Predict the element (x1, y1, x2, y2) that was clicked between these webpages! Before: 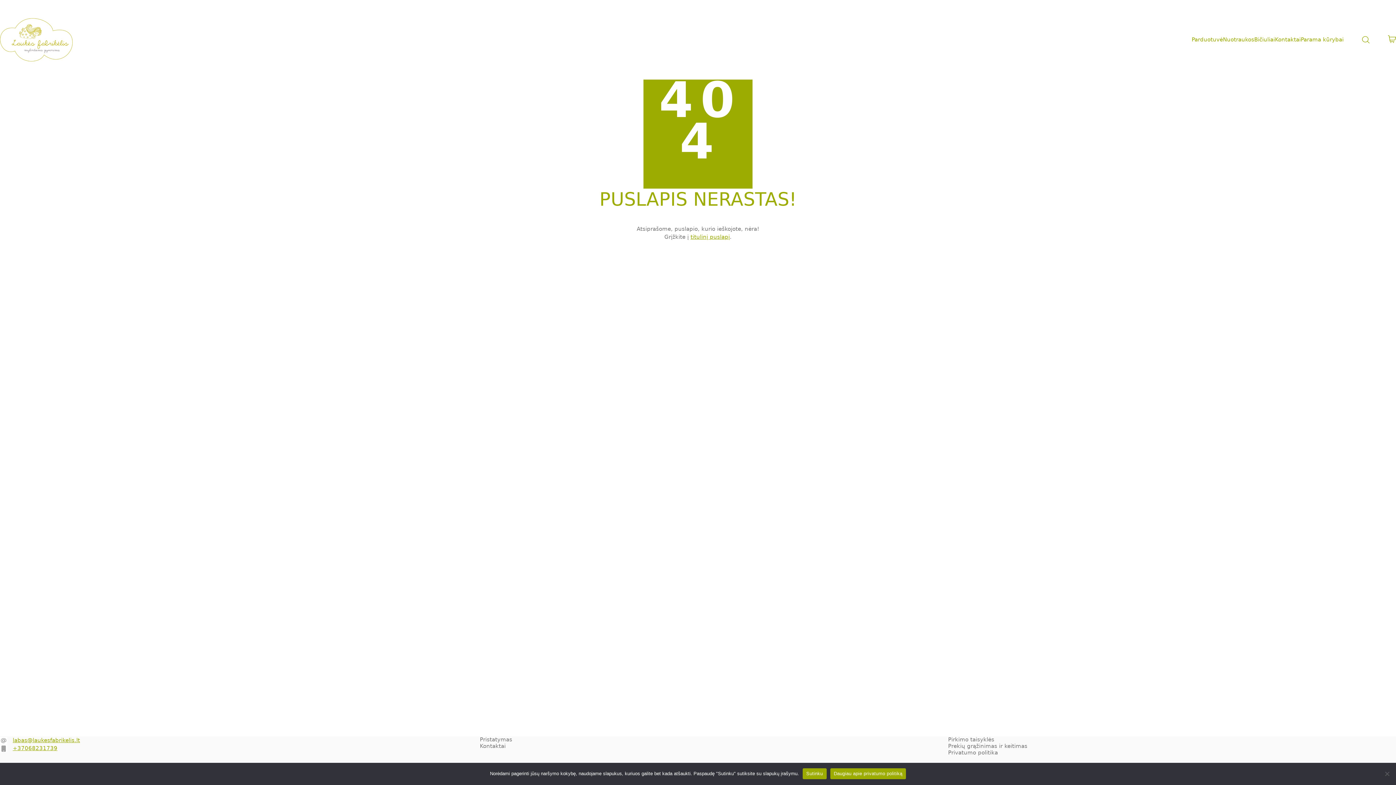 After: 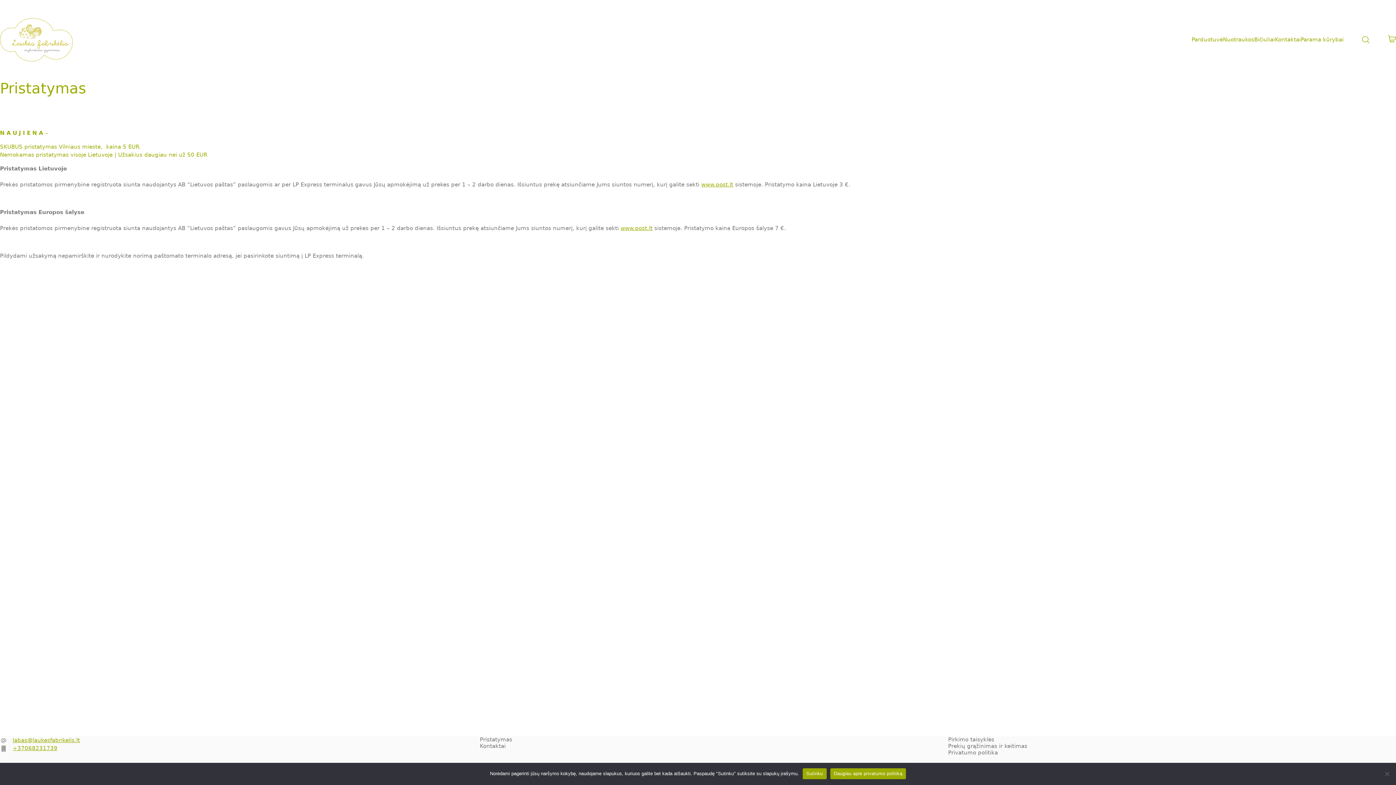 Action: label: Pristatymas bbox: (479, 736, 927, 743)